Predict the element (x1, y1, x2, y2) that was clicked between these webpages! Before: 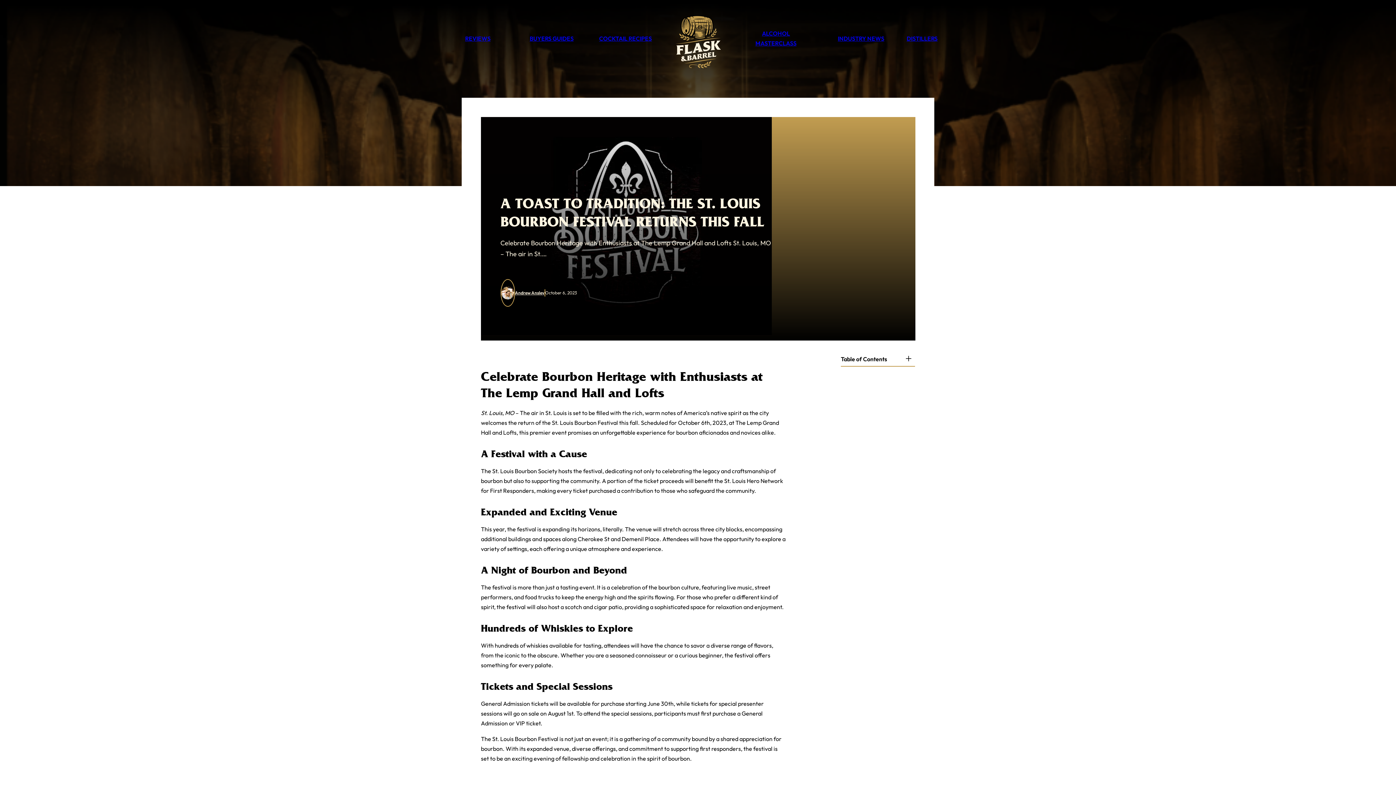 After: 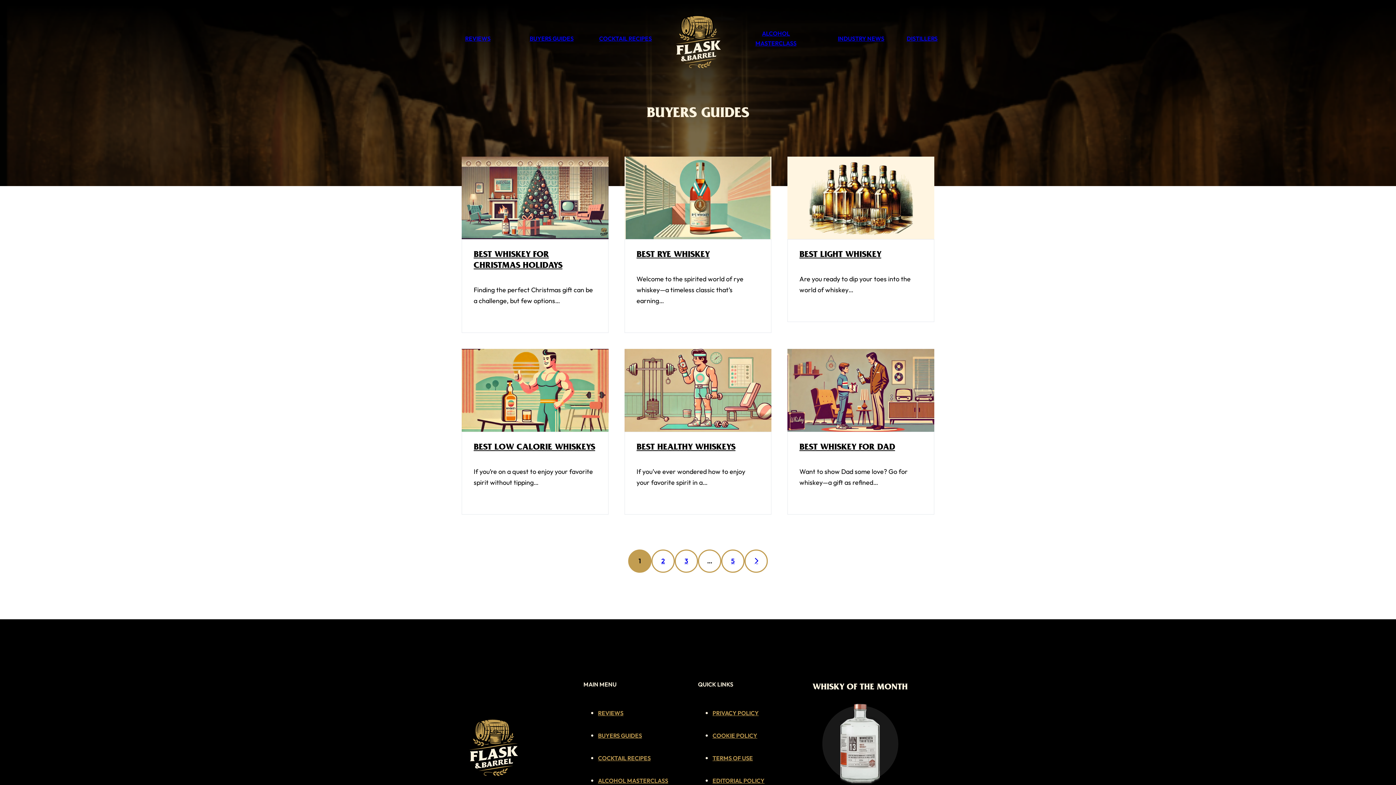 Action: label: BUYERS GUIDES bbox: (516, 33, 586, 43)